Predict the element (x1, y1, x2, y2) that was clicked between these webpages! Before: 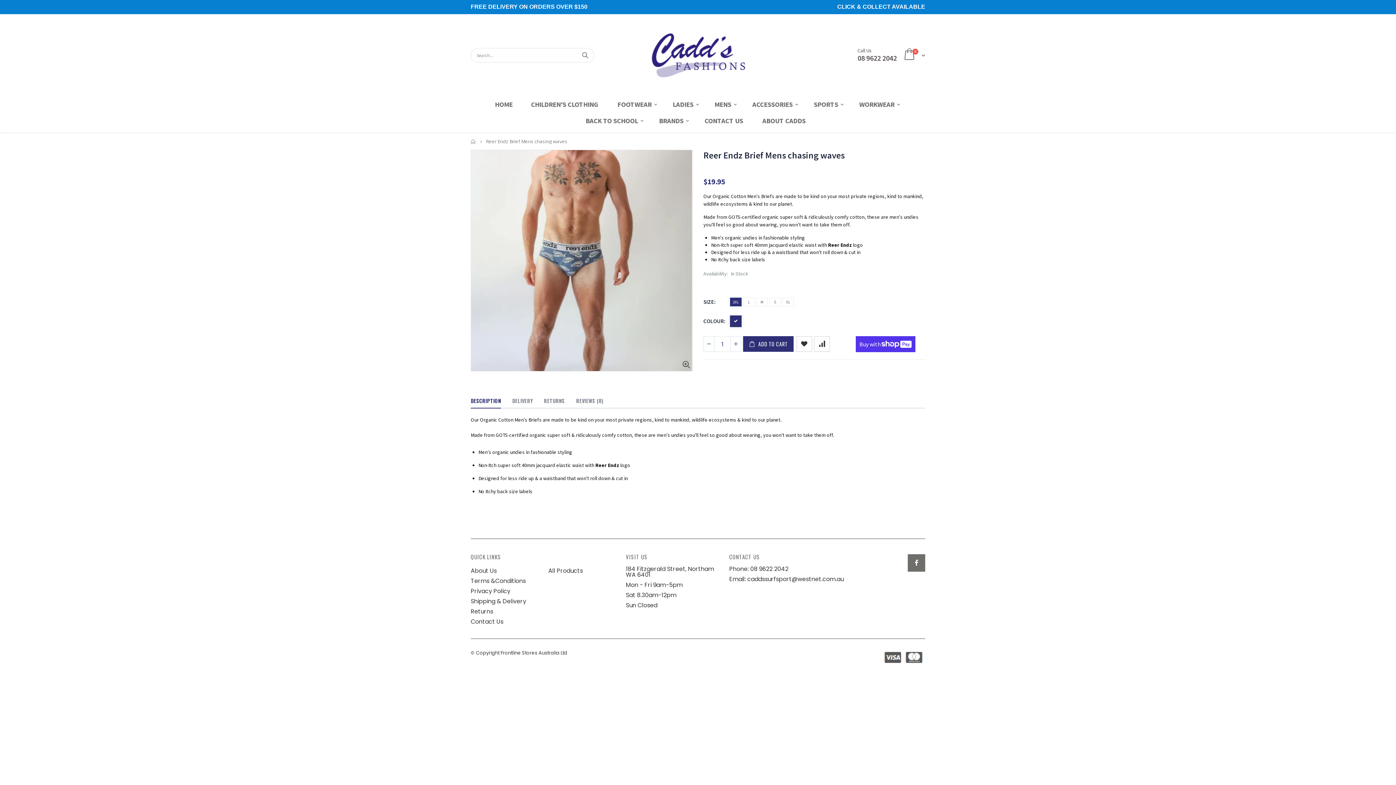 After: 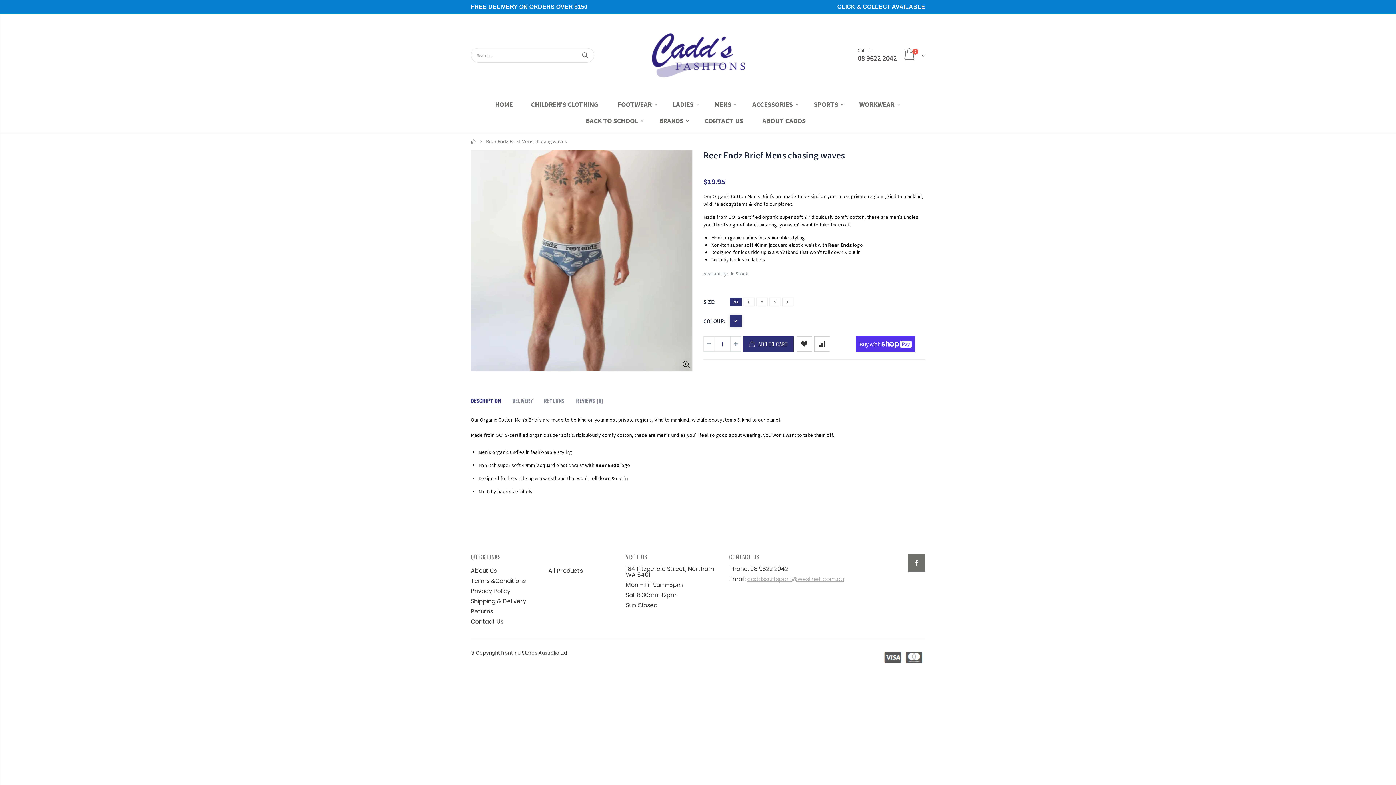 Action: bbox: (747, 575, 843, 583) label: caddssurfsport@westnet.com.au